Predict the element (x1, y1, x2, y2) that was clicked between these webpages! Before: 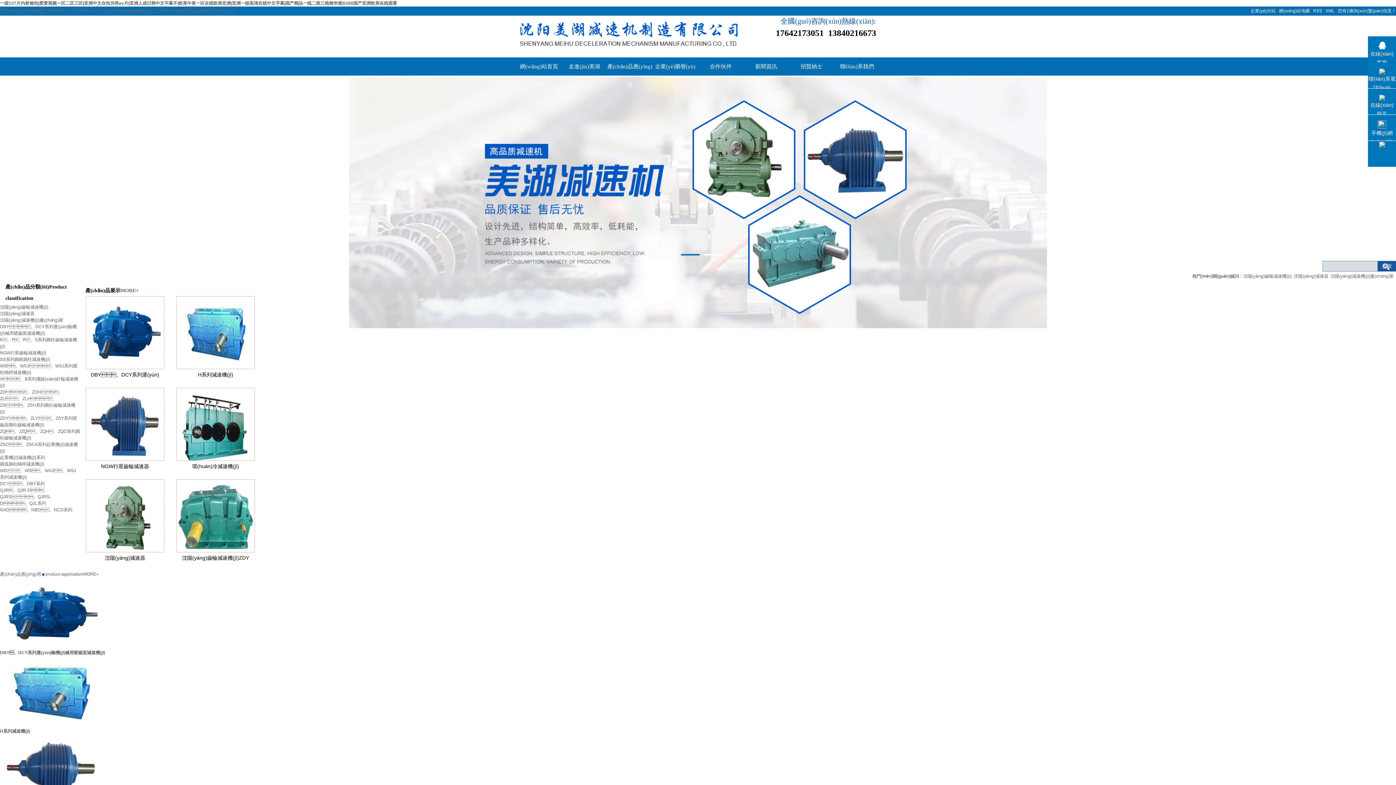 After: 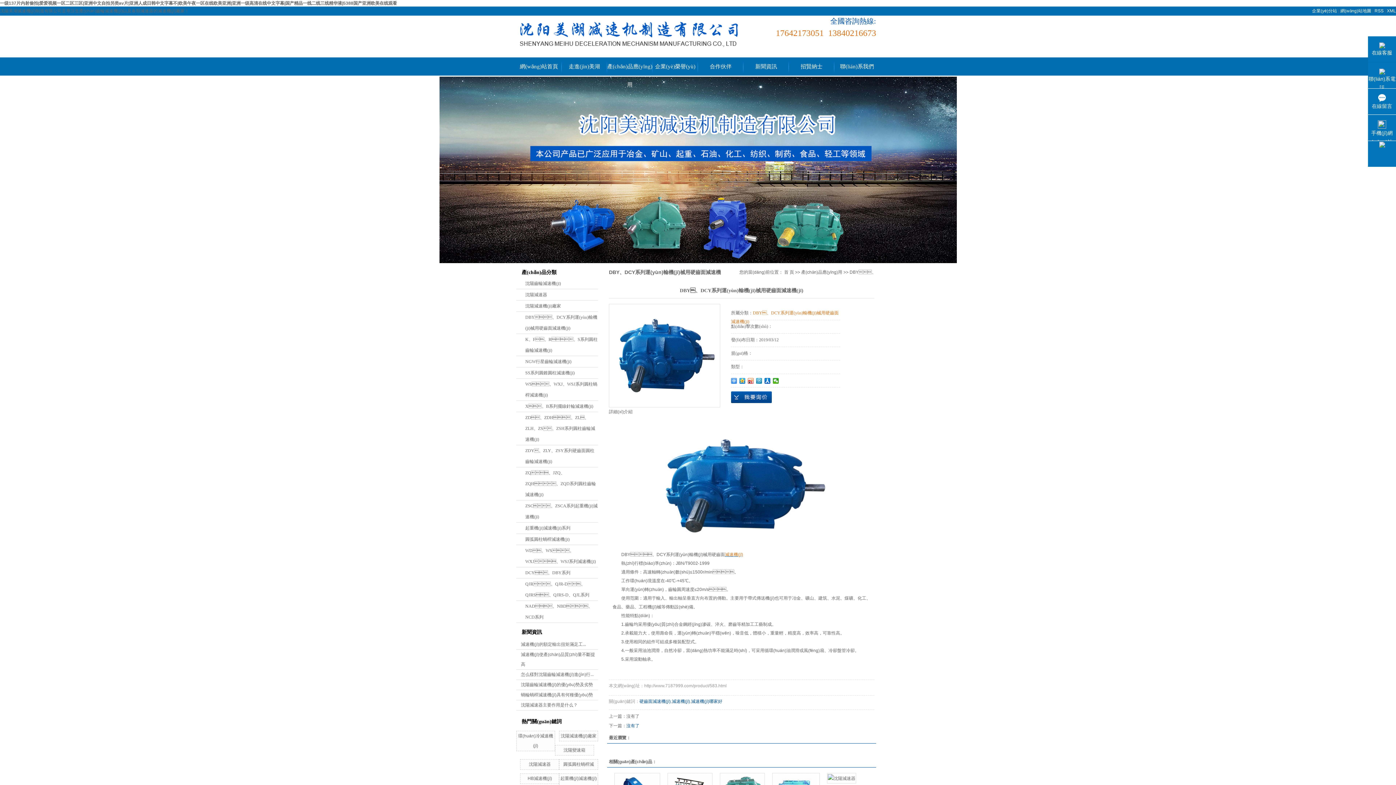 Action: bbox: (85, 296, 164, 369)